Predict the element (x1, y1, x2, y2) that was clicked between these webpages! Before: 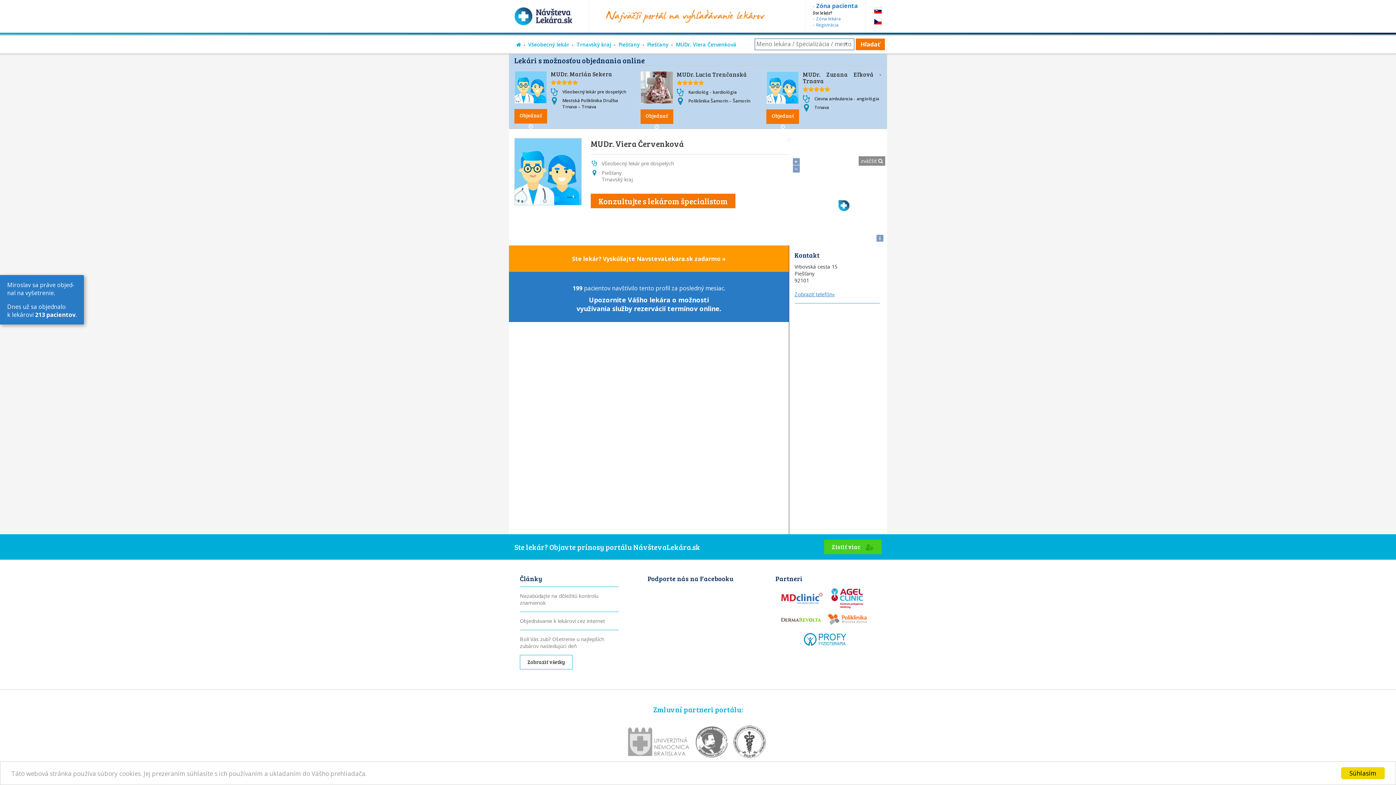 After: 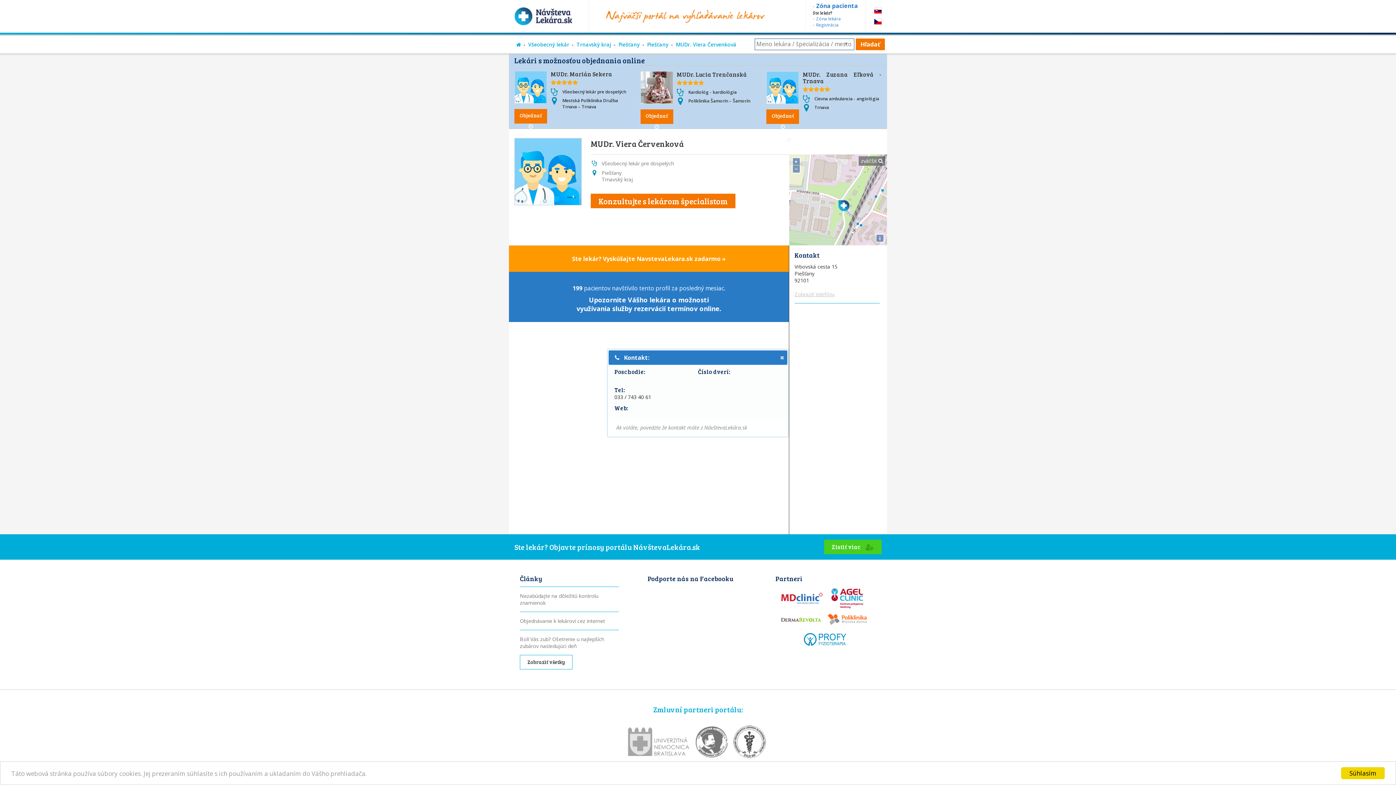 Action: label: Zobraziť telefón» bbox: (794, 290, 835, 297)